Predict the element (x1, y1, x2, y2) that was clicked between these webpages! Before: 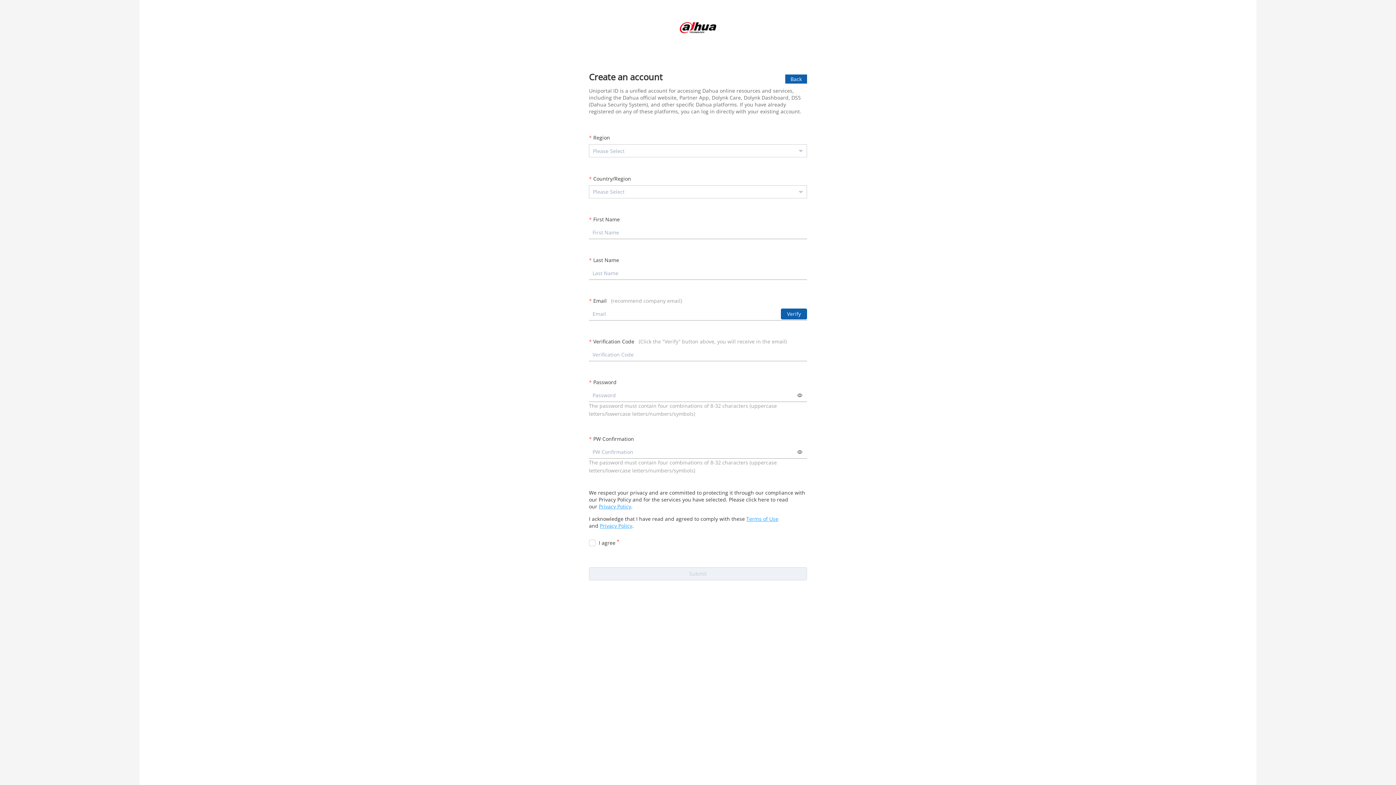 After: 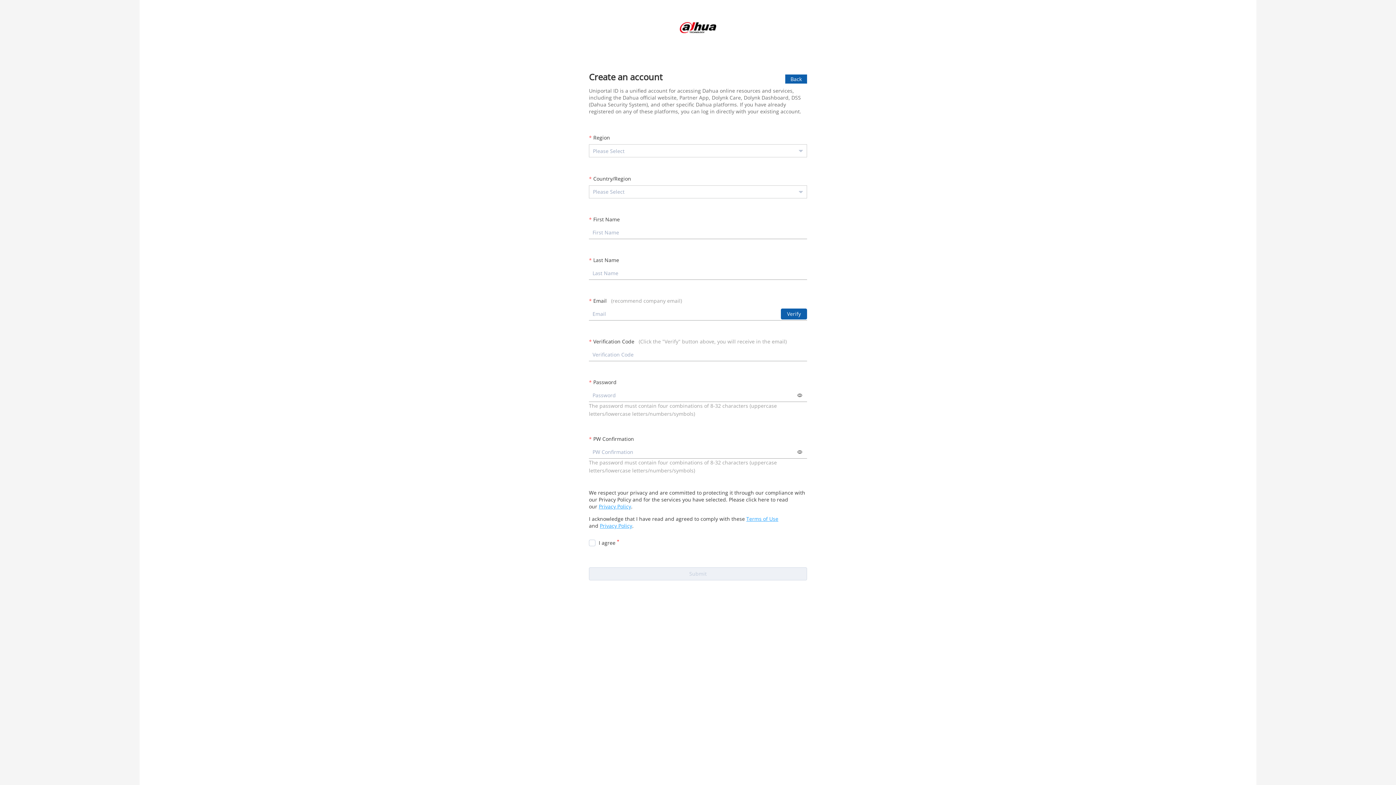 Action: bbox: (589, 489, 805, 510) label: We respect your privacy and are committed to protecting it through our compliance with our Privacy Policy and for the services you have selected. Please click here to read our